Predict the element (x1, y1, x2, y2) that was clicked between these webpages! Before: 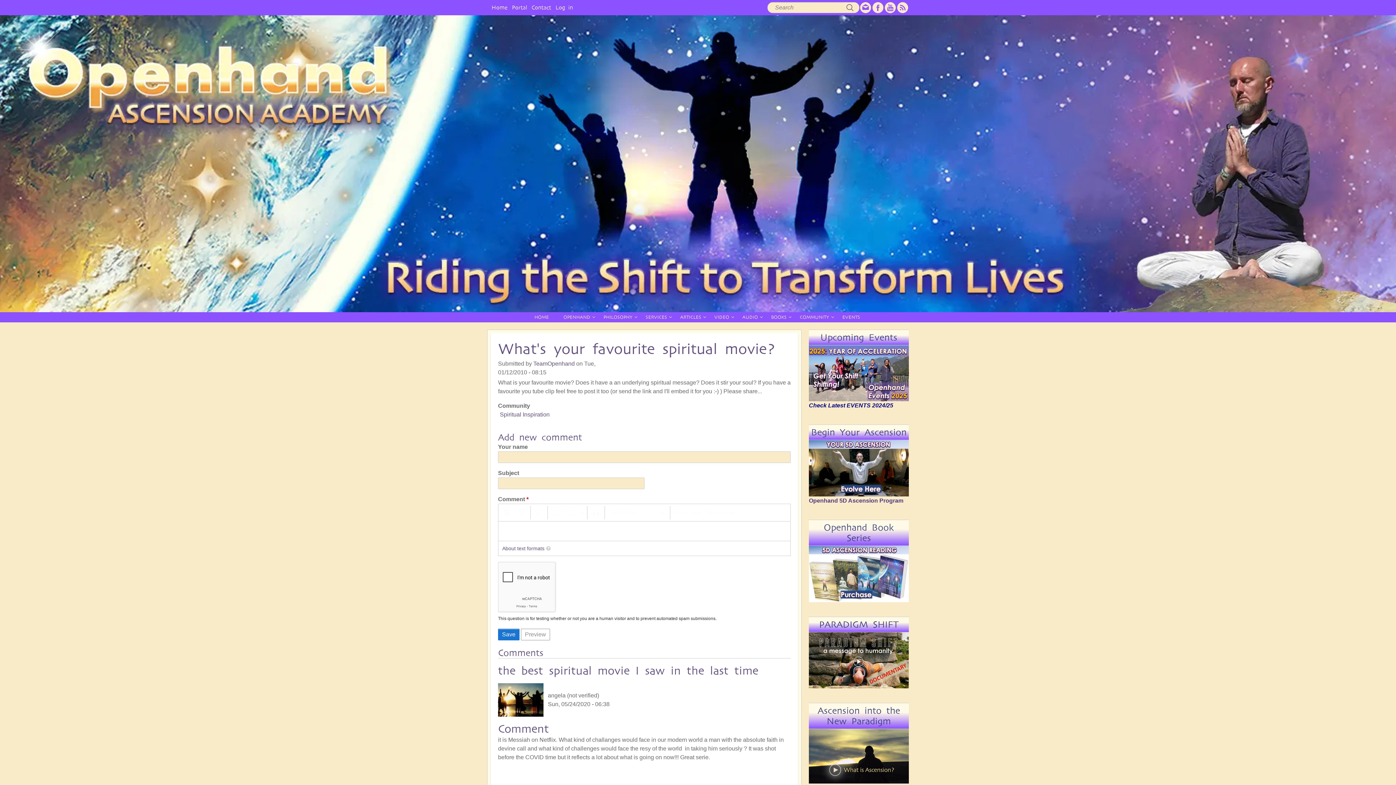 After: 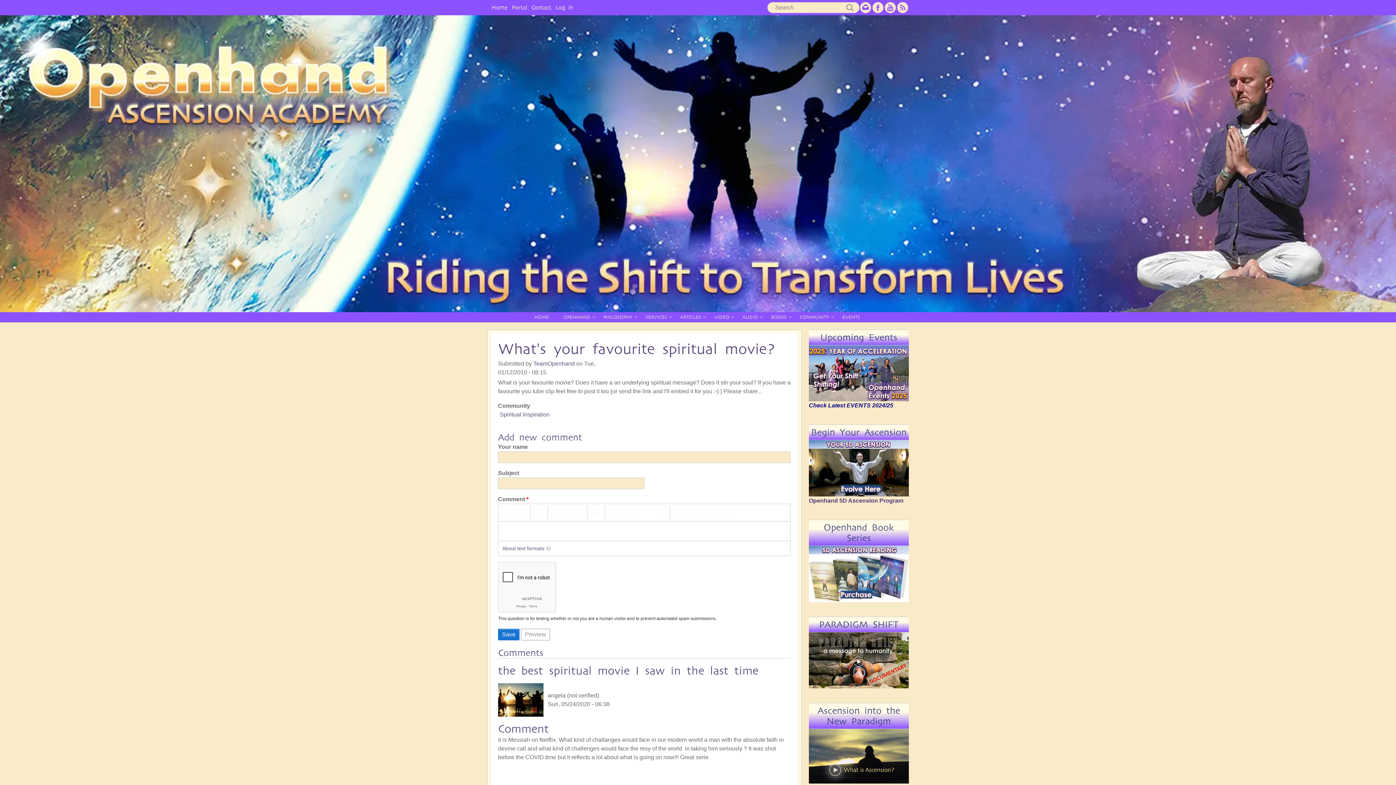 Action: bbox: (897, 3, 908, 10)